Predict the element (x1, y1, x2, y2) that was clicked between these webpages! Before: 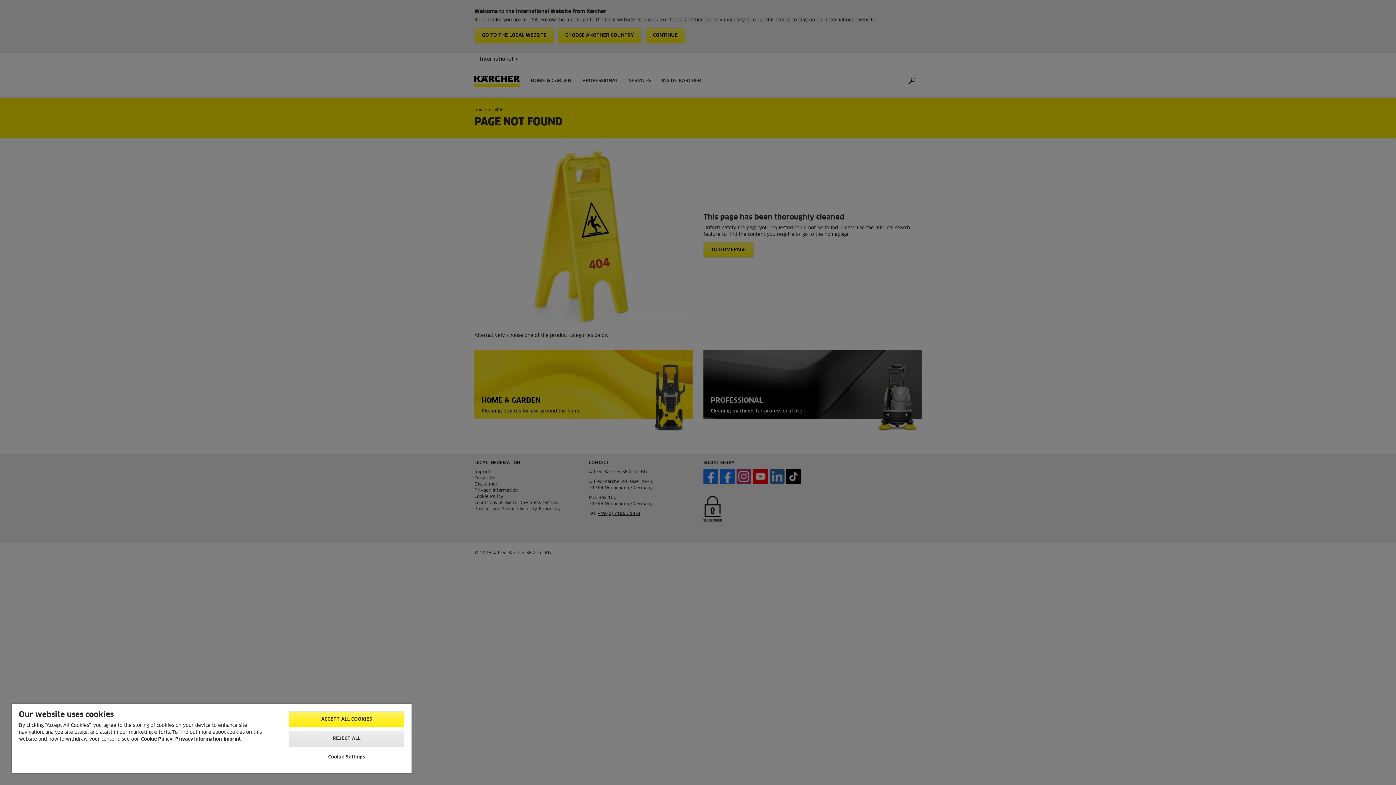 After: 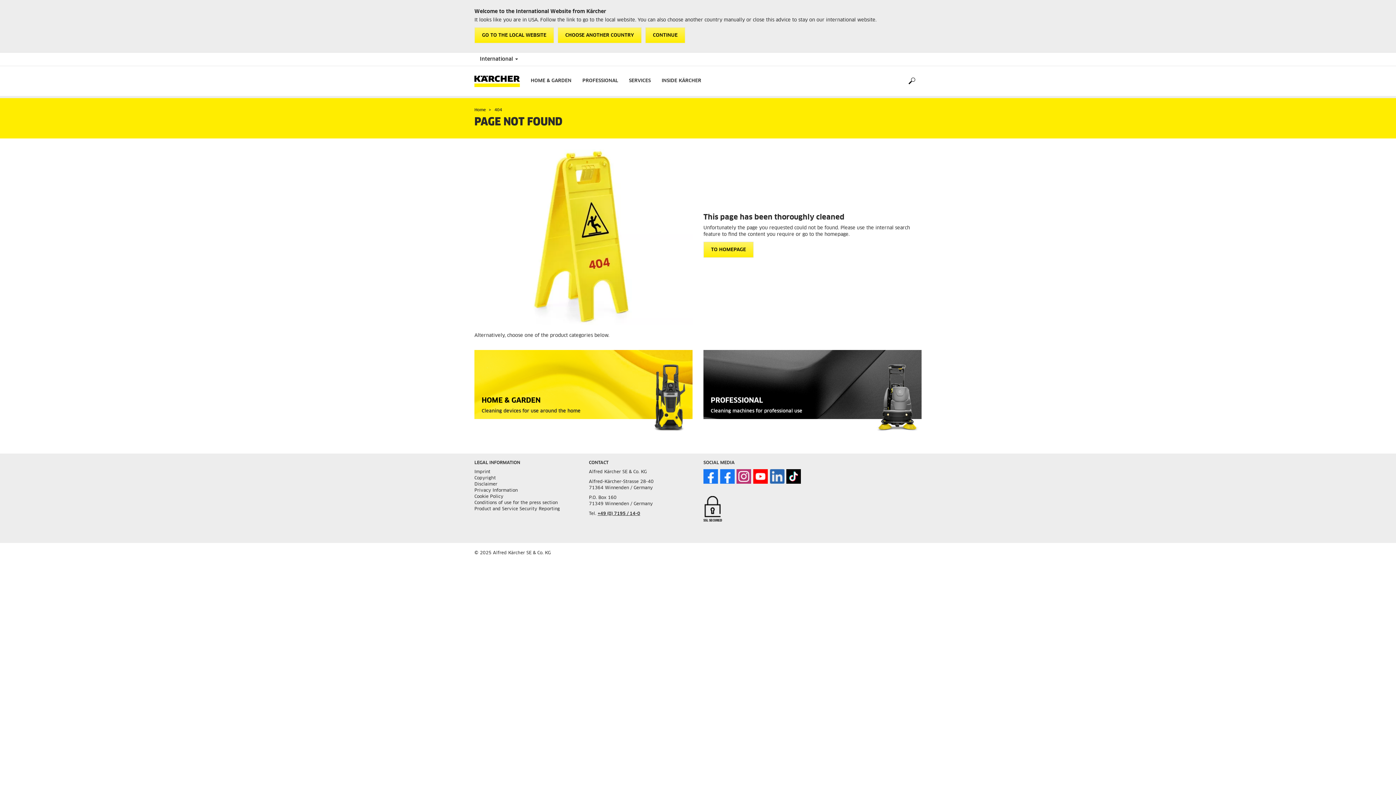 Action: label: ACCEPT ALL COOKIES bbox: (288, 711, 404, 727)